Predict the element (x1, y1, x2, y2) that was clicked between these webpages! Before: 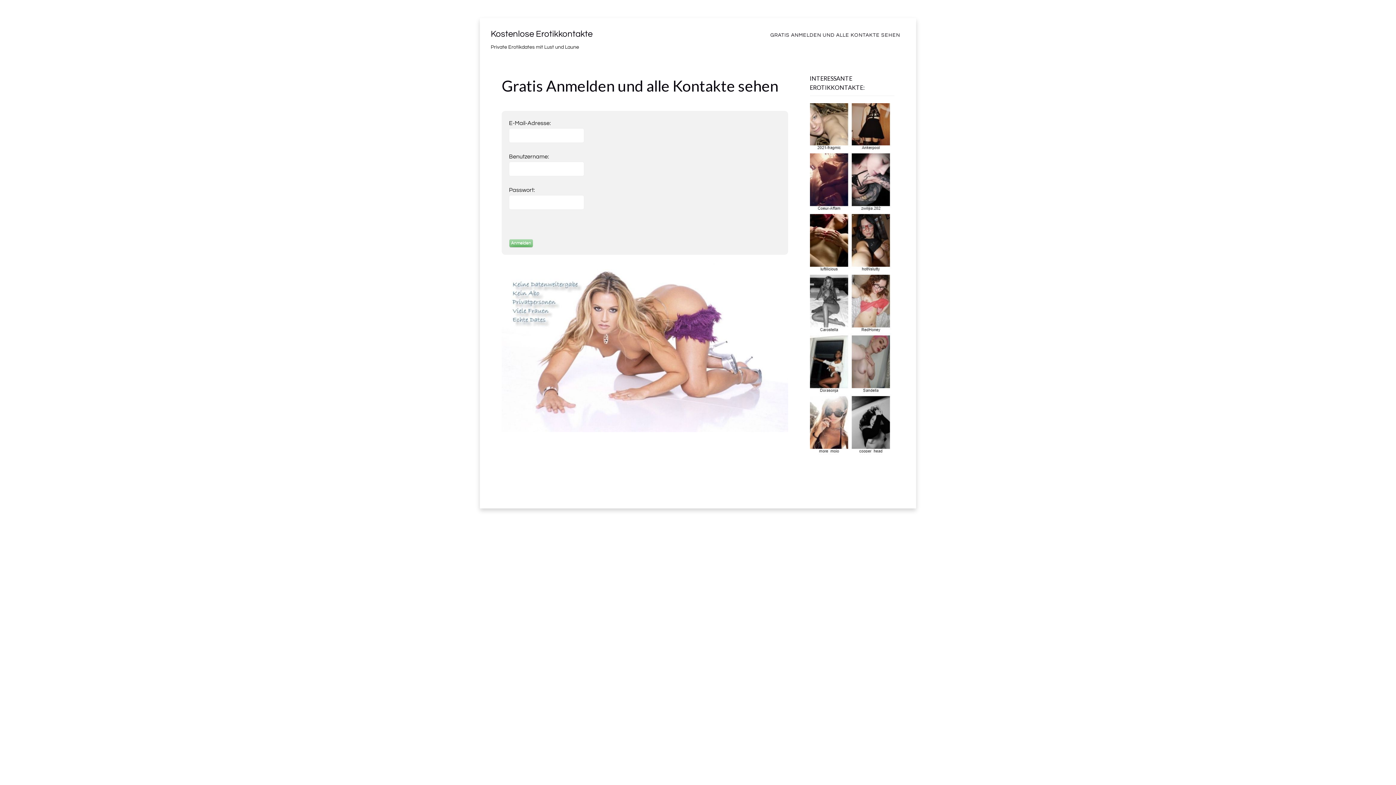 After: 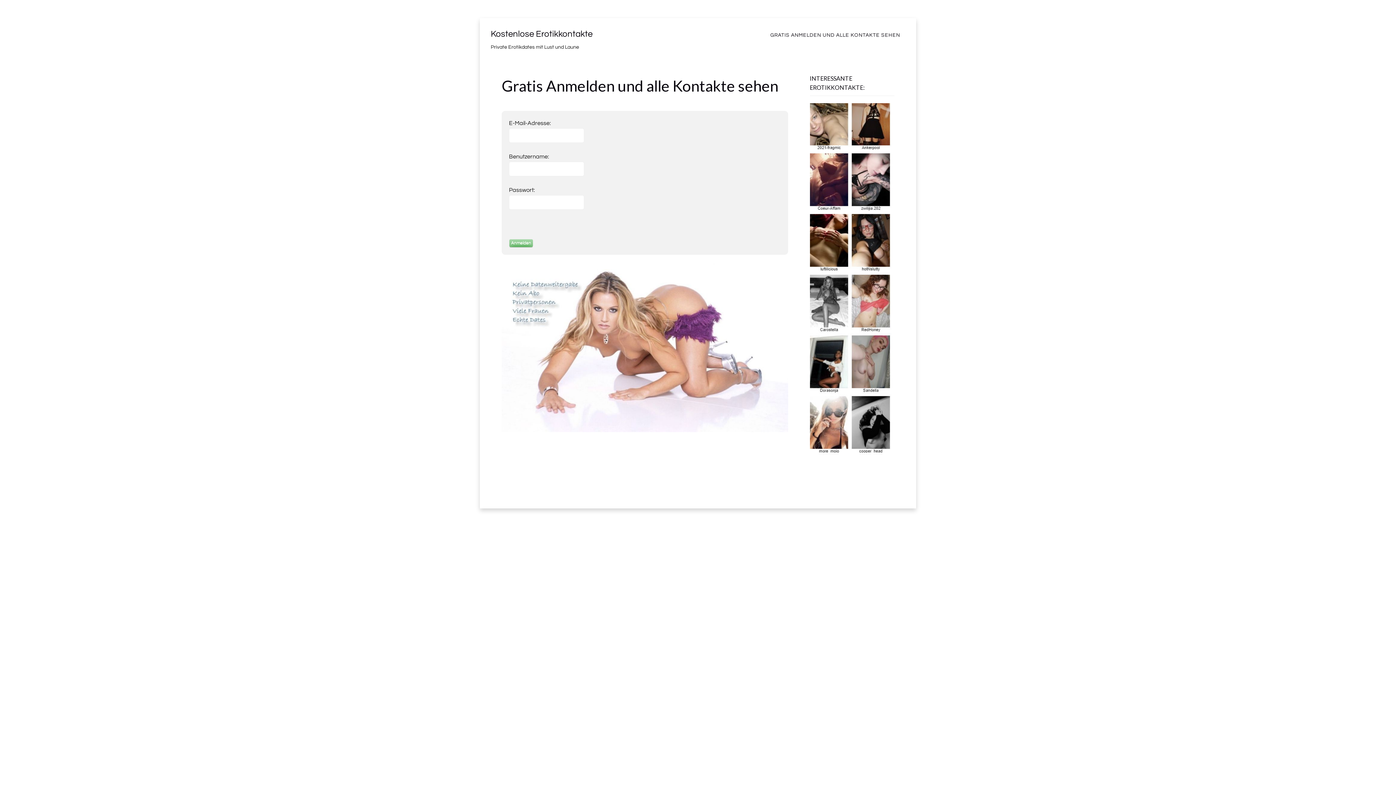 Action: bbox: (810, 276, 892, 281)